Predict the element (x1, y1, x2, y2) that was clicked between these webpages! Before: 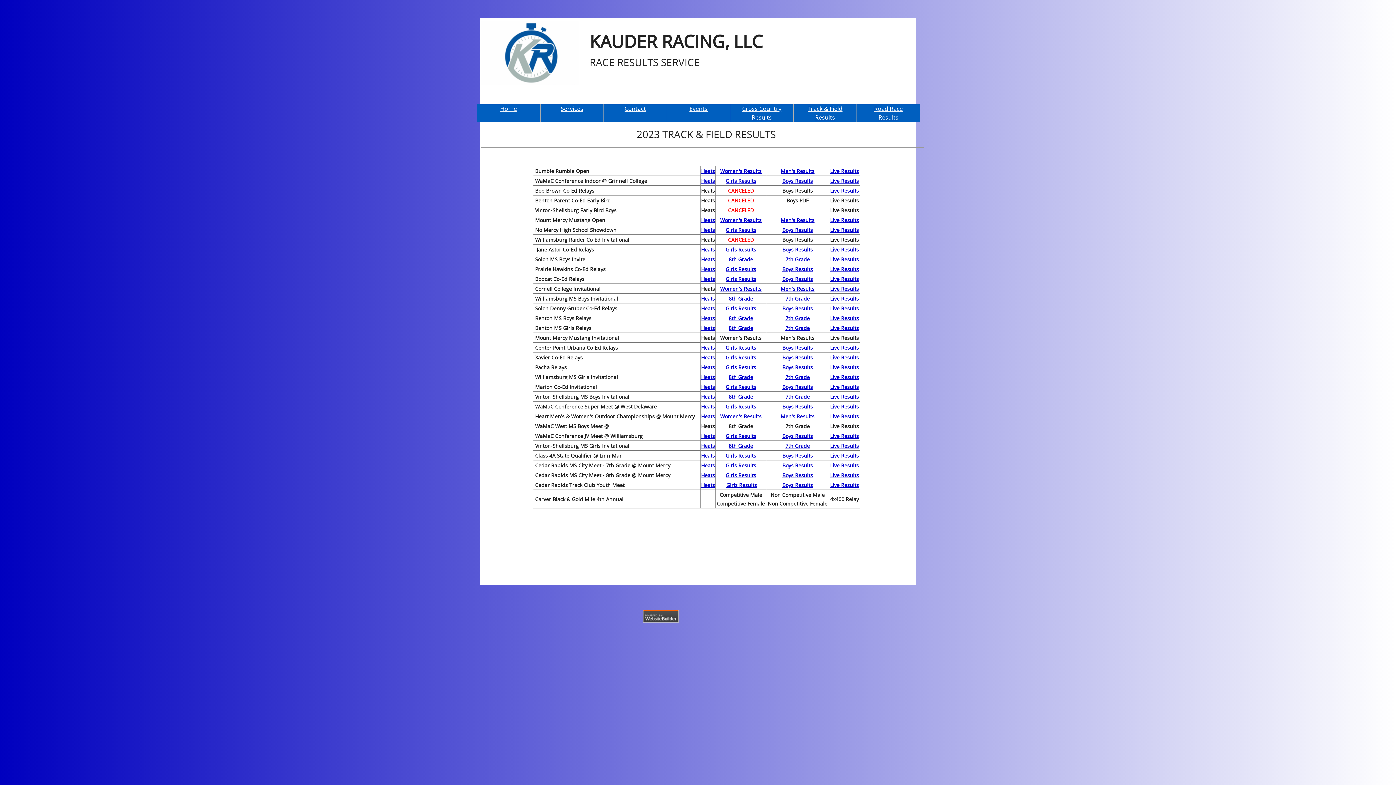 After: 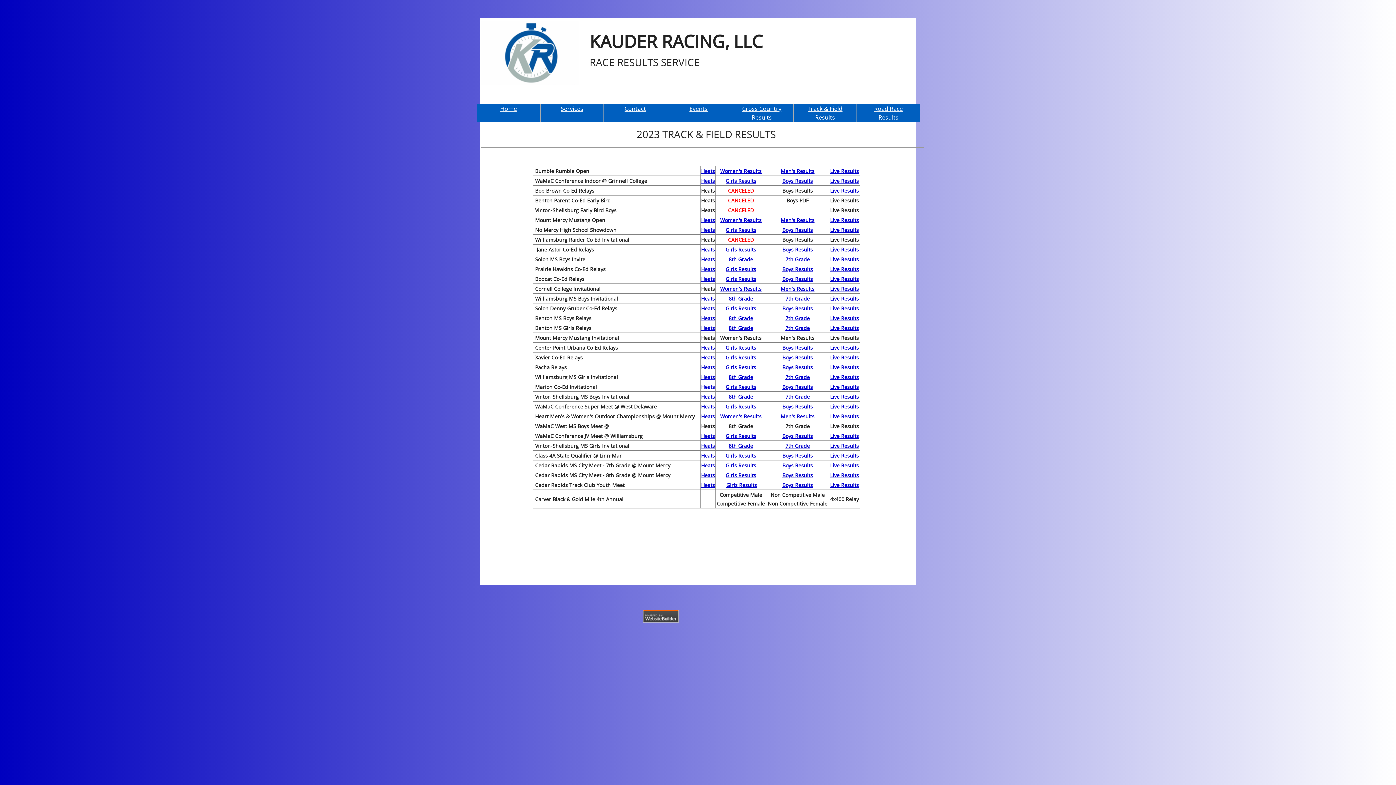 Action: bbox: (701, 382, 715, 390) label: Heats